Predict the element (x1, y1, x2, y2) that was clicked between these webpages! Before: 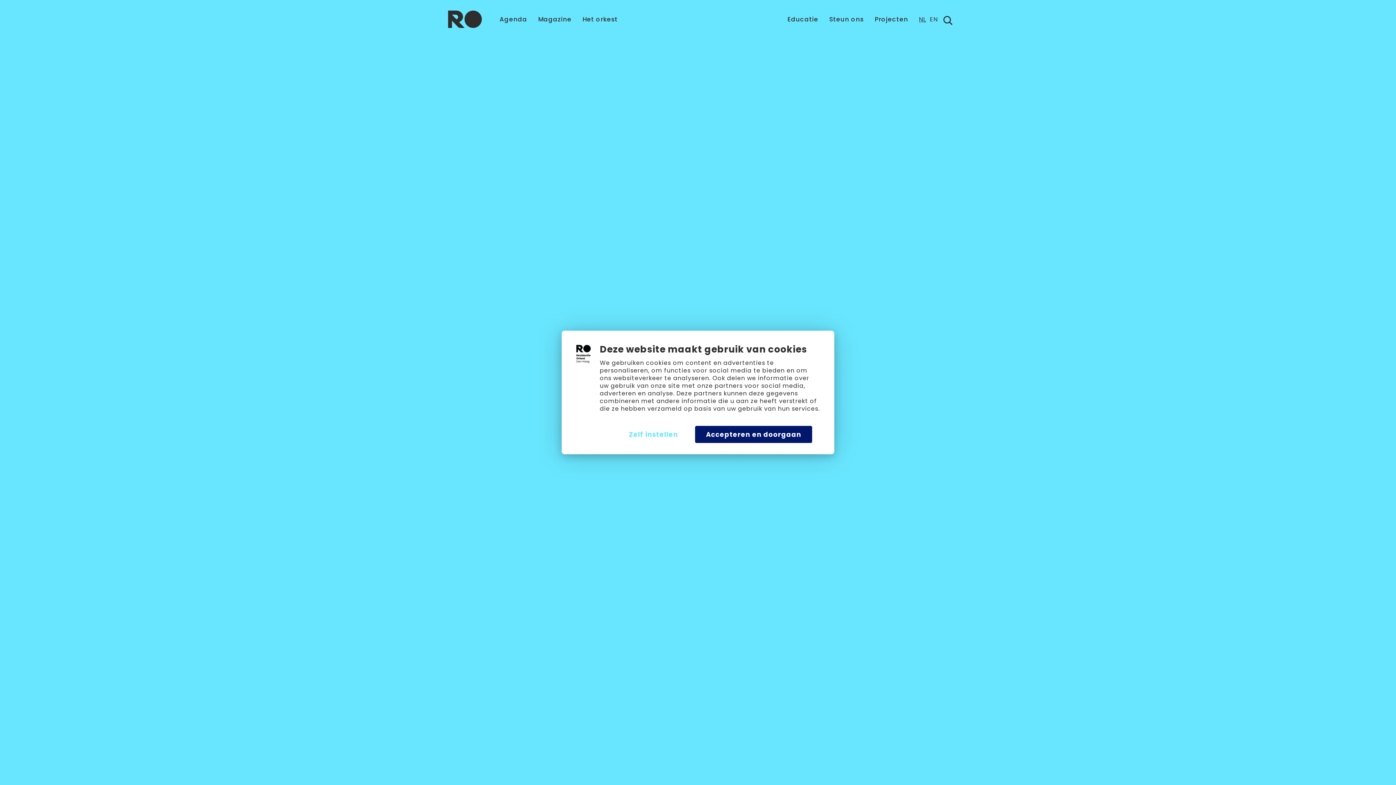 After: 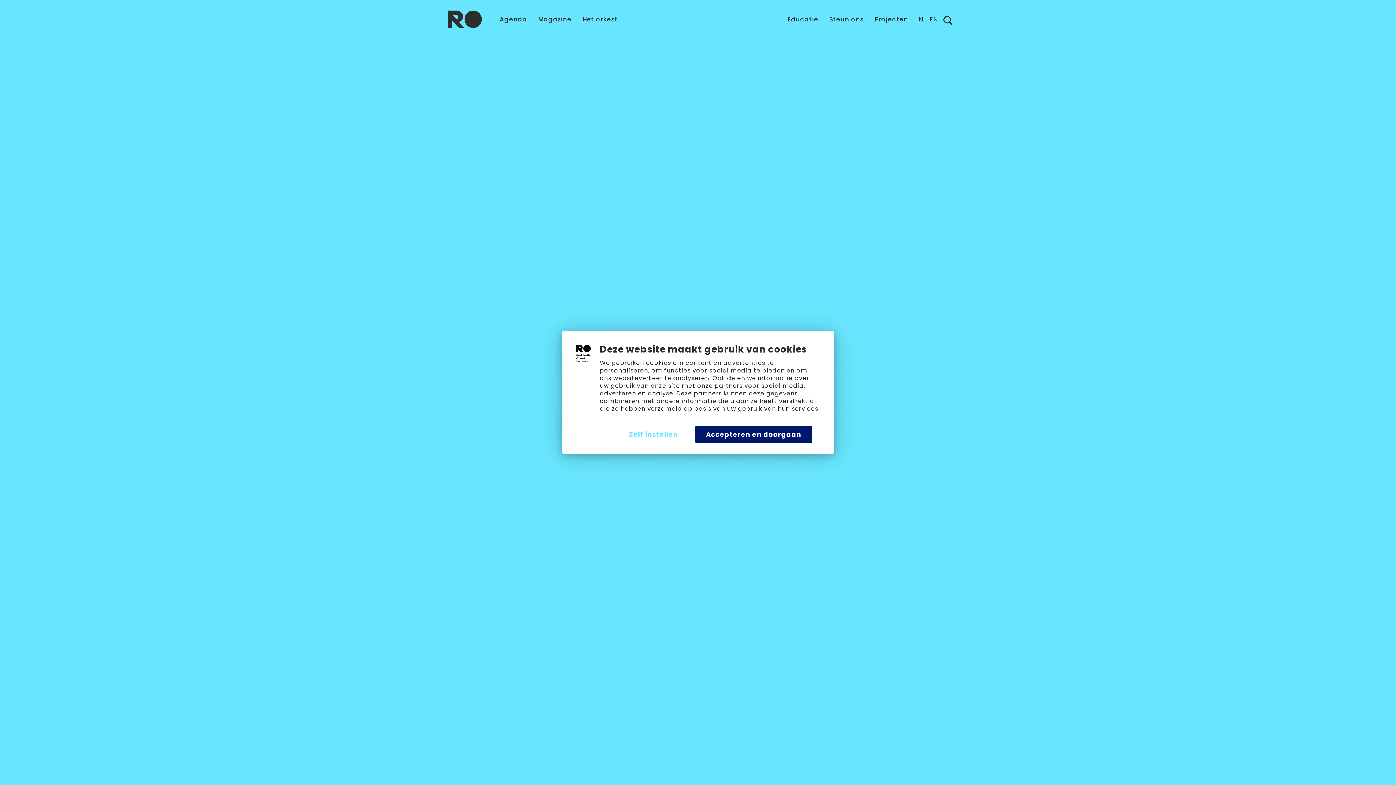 Action: bbox: (574, 357, 592, 366)